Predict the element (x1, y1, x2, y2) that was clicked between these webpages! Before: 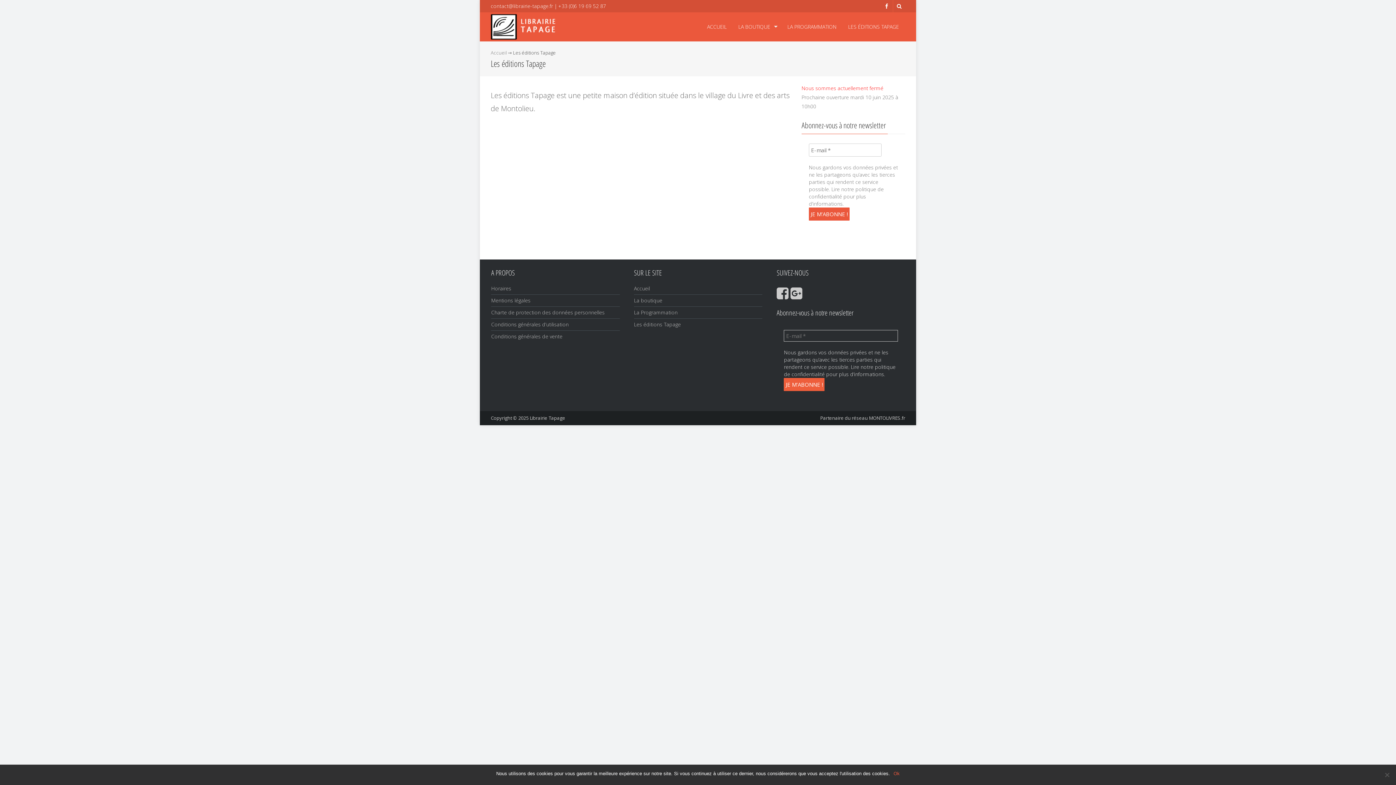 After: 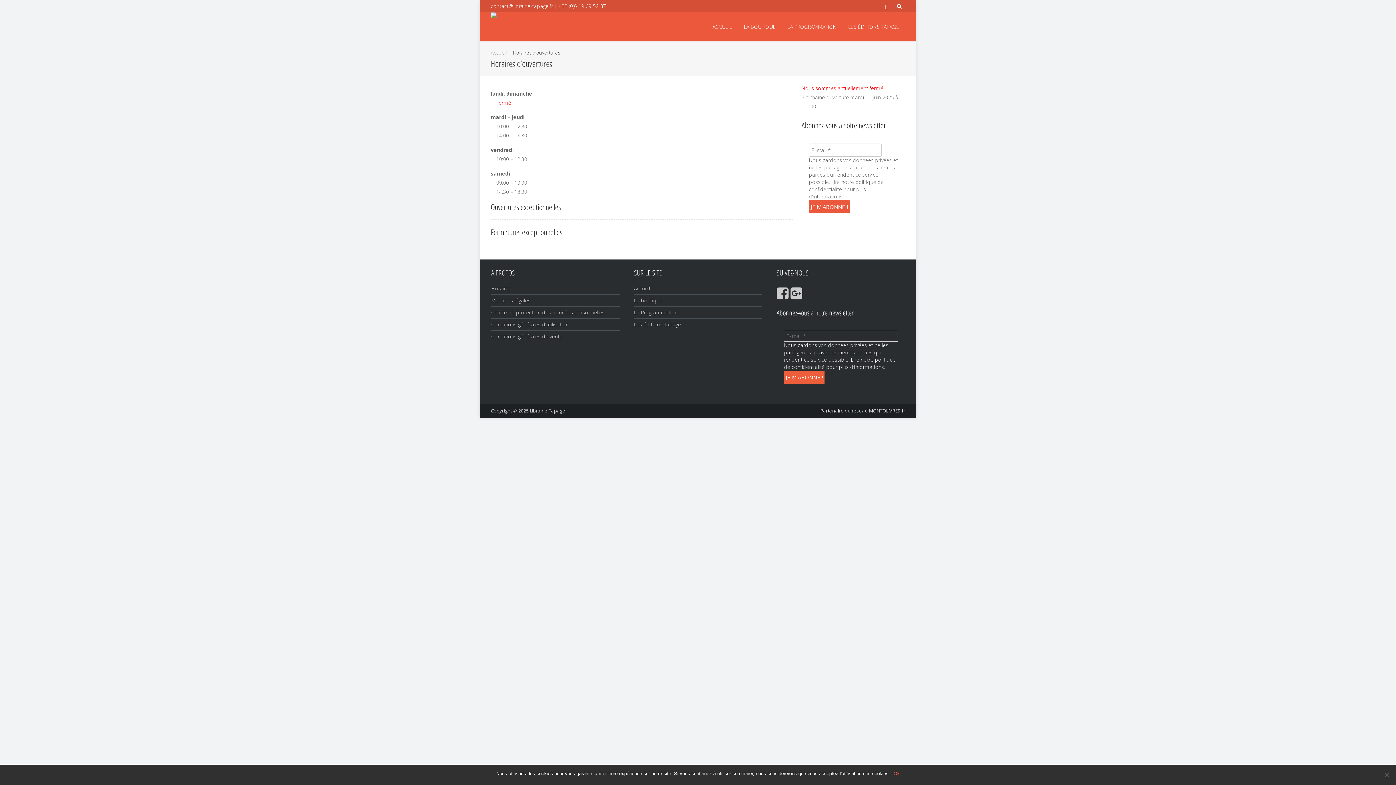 Action: label: Horaires bbox: (491, 285, 511, 292)